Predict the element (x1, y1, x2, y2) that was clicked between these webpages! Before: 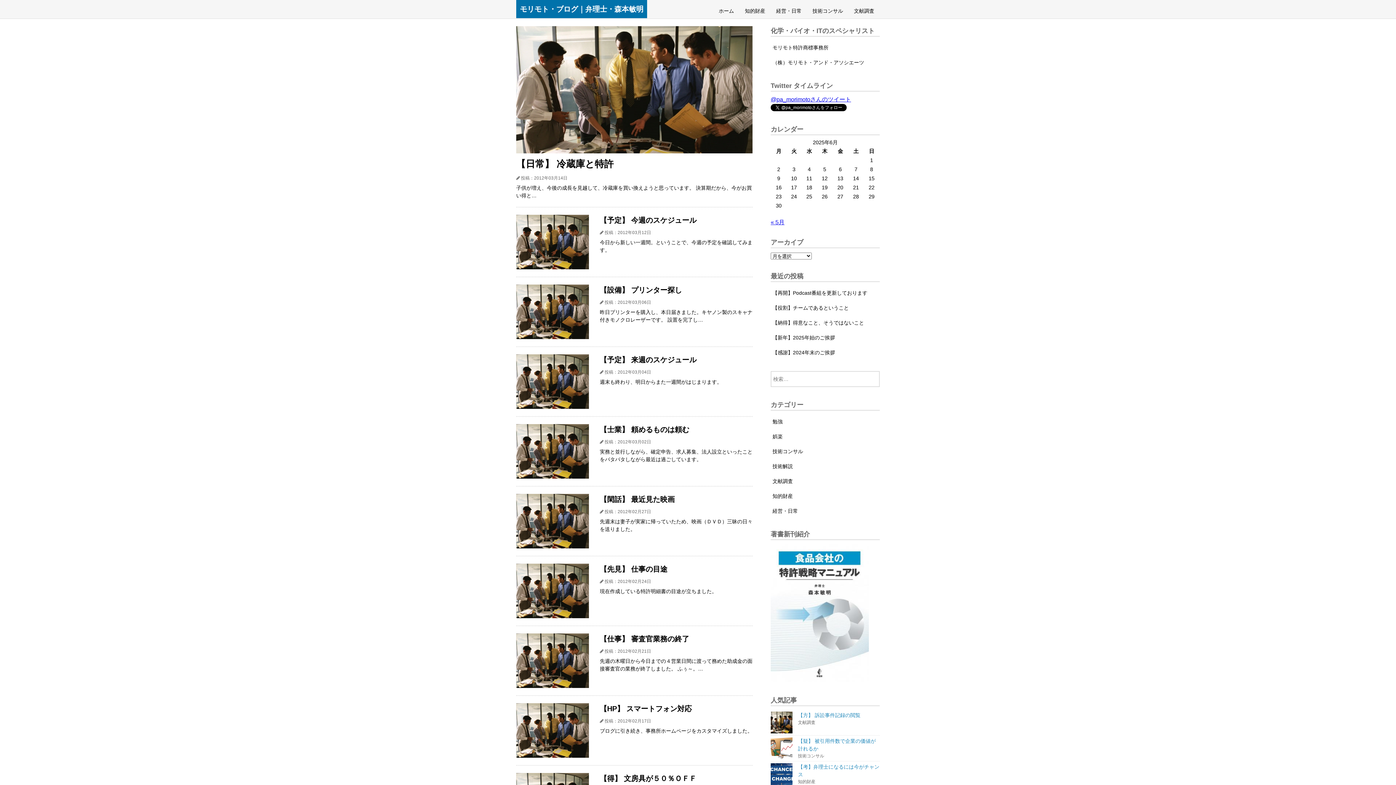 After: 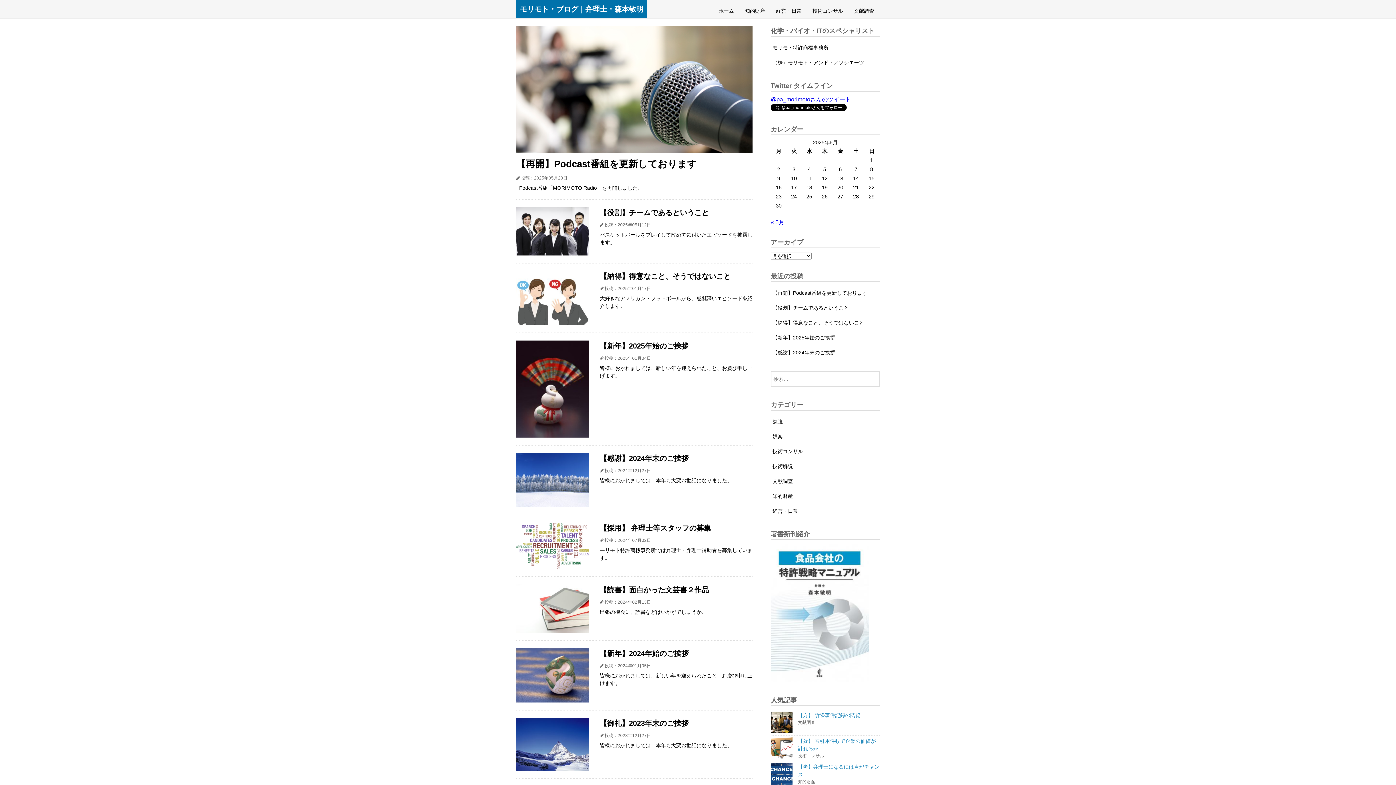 Action: label: ホーム bbox: (713, 3, 739, 18)